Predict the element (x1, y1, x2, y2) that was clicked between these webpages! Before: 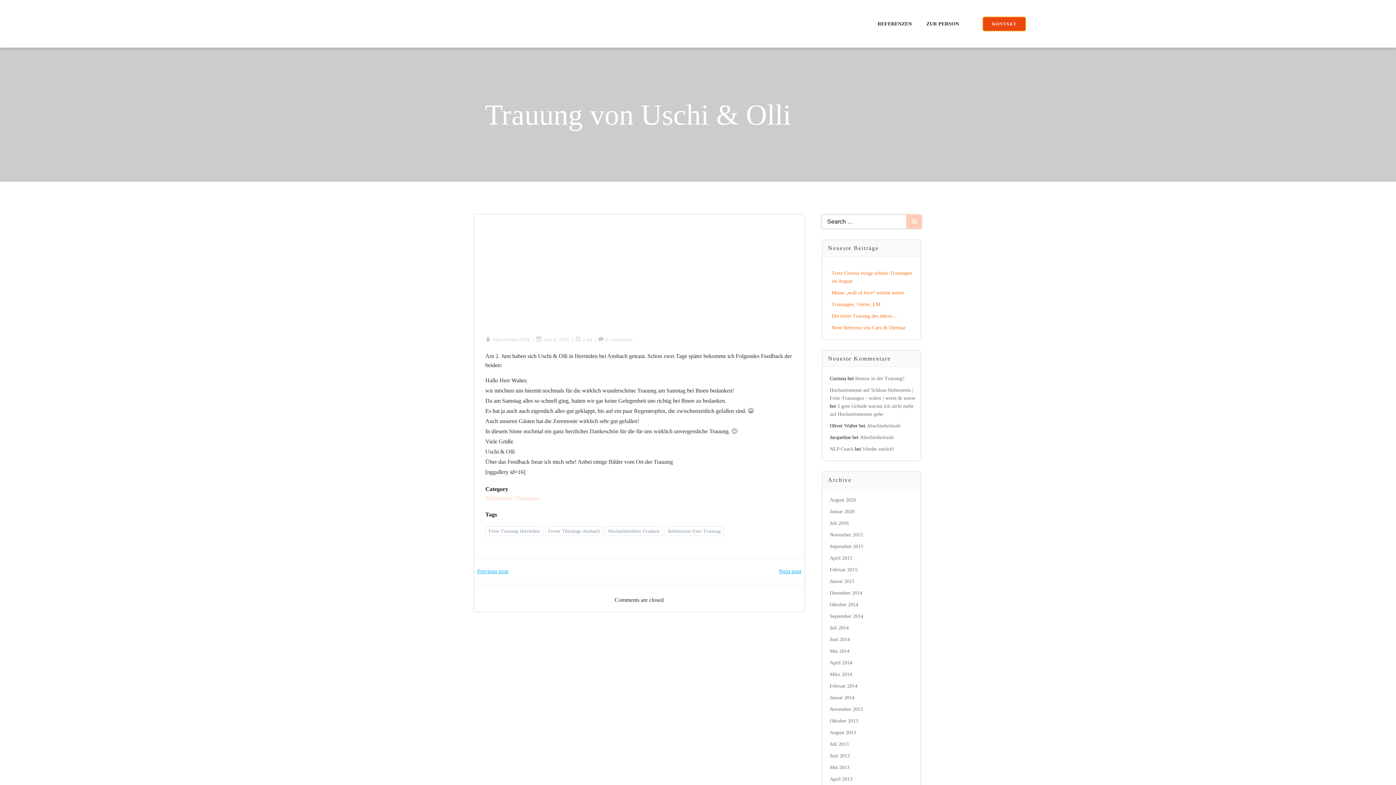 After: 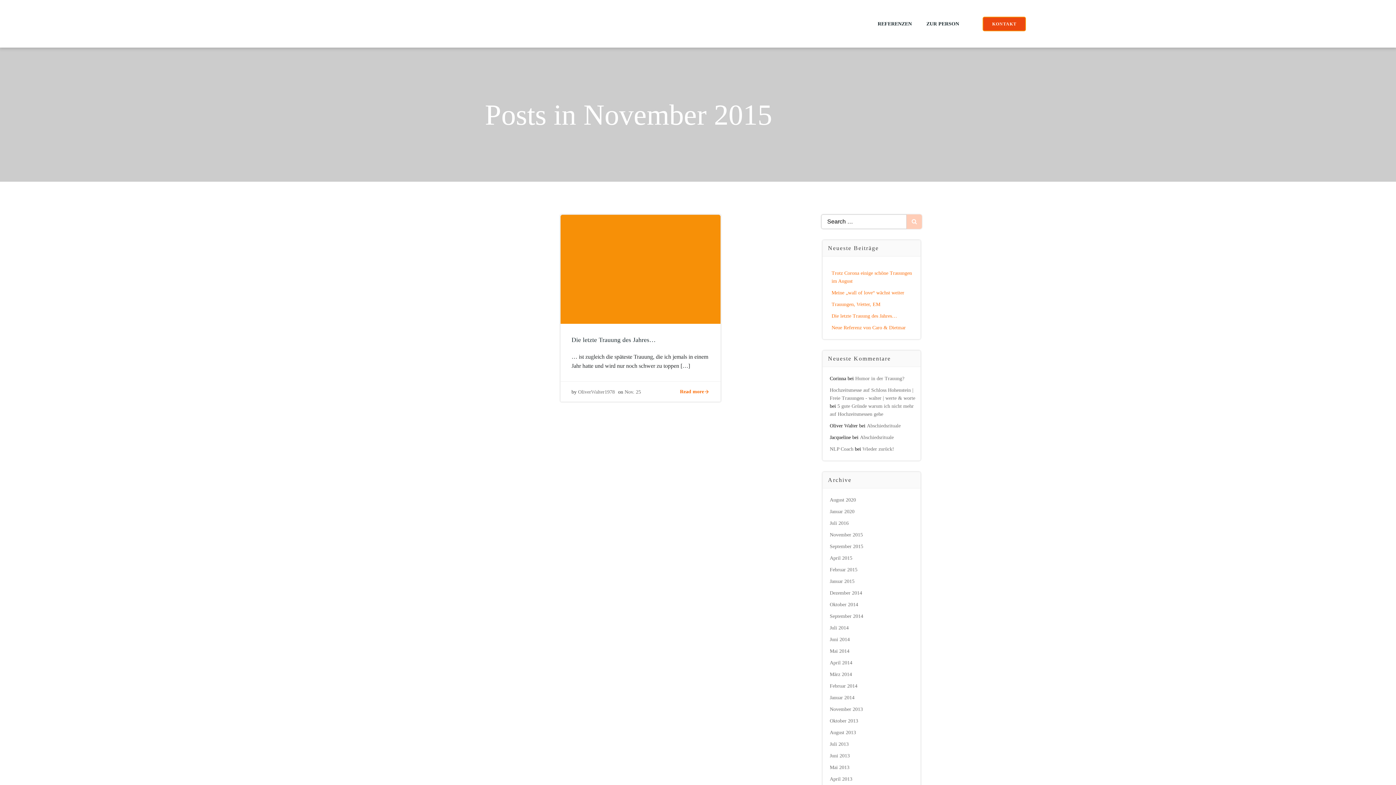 Action: bbox: (830, 532, 863, 537) label: November 2015